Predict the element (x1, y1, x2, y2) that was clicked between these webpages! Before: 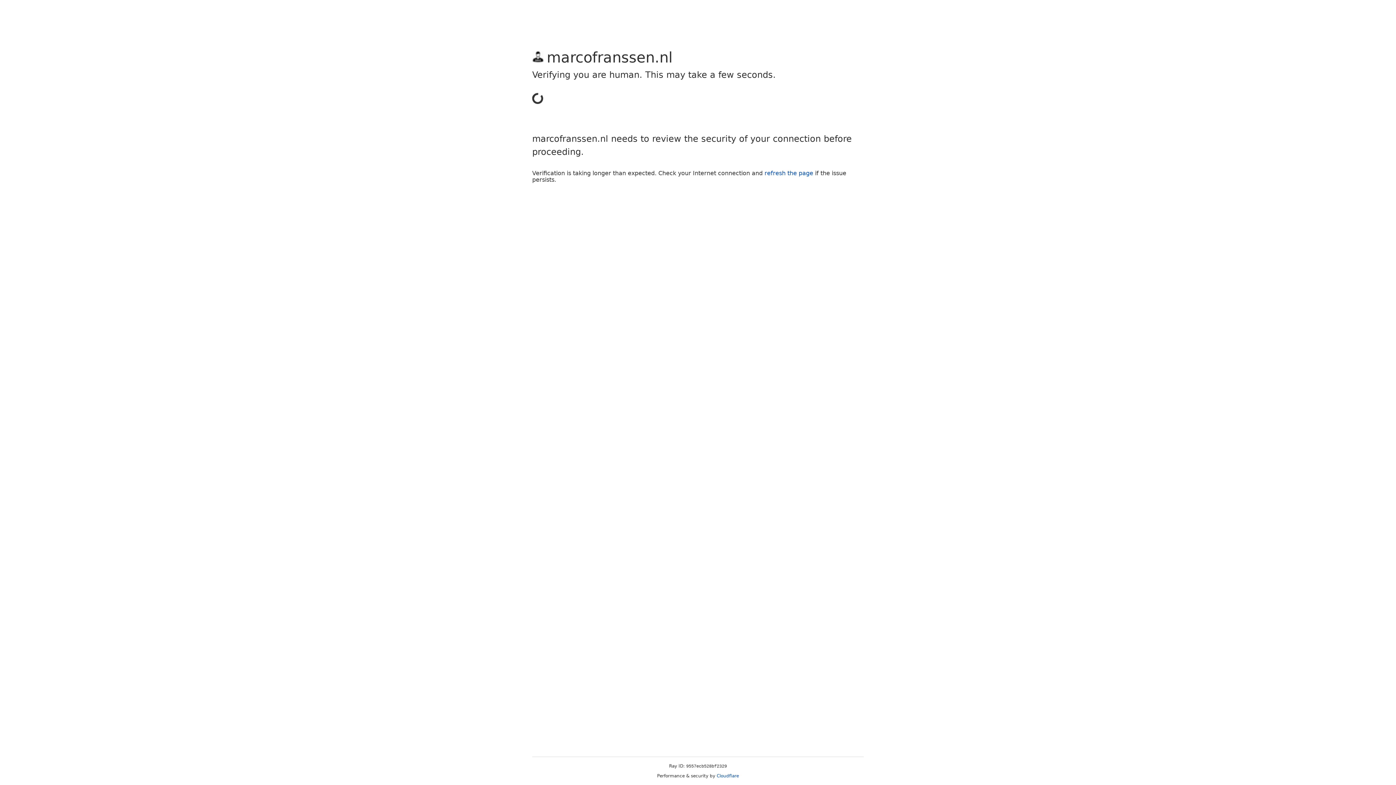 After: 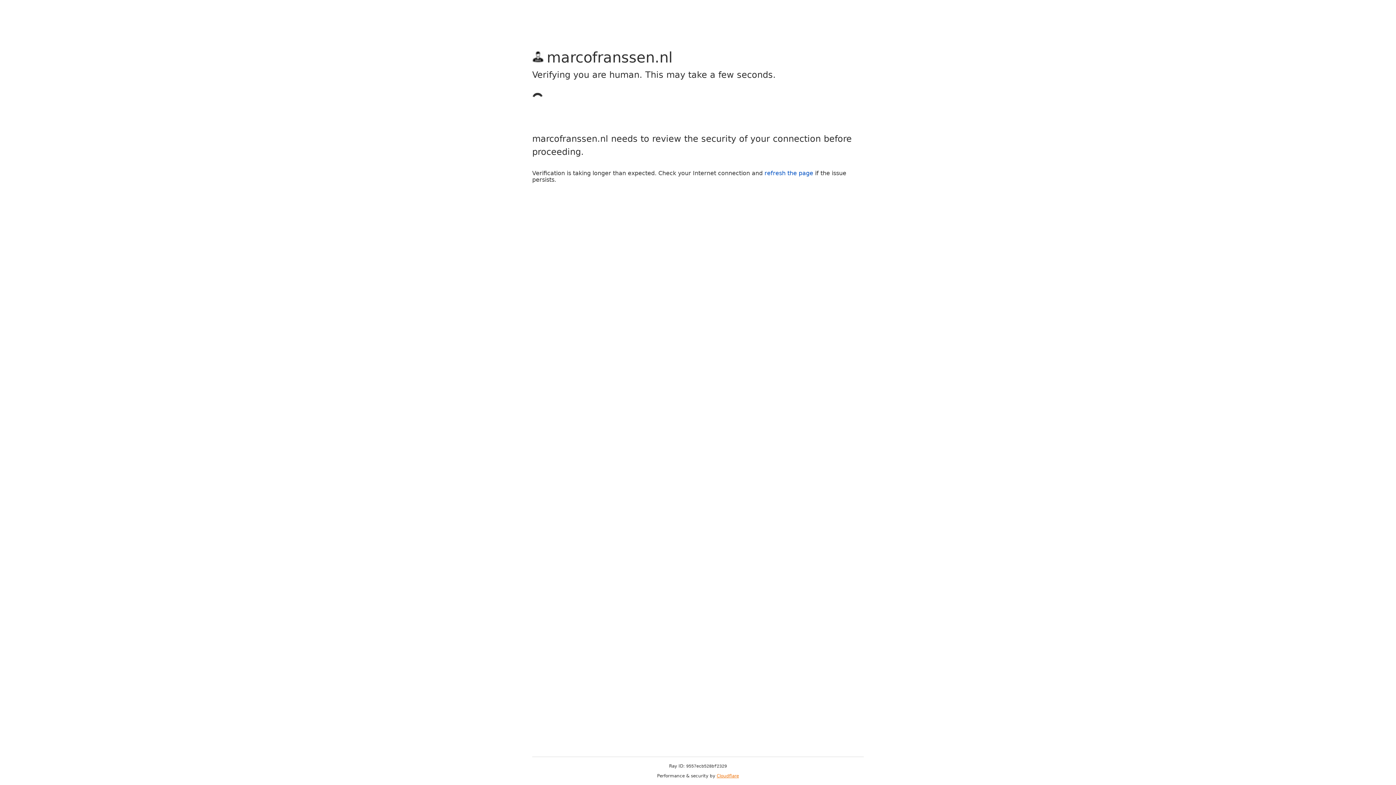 Action: bbox: (716, 773, 739, 778) label: Cloudflare